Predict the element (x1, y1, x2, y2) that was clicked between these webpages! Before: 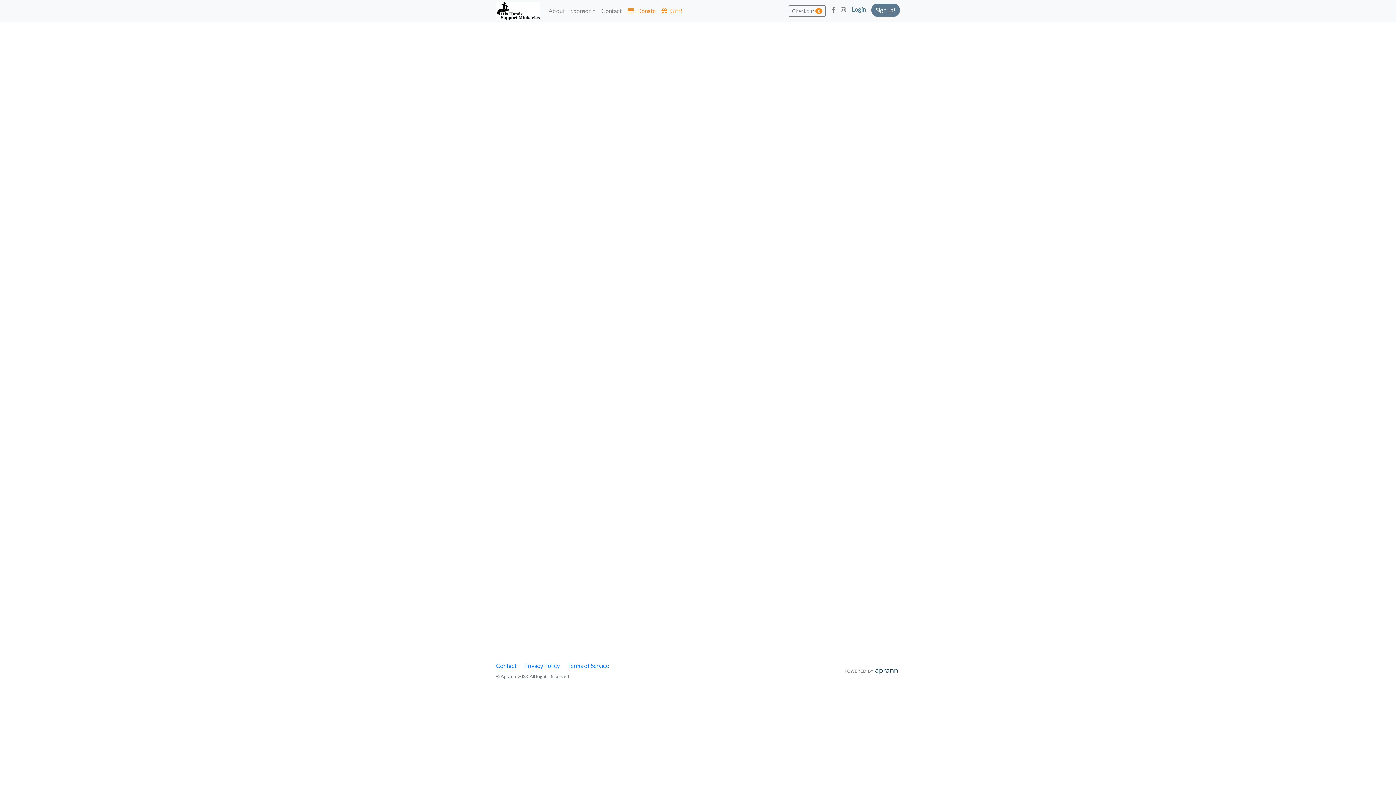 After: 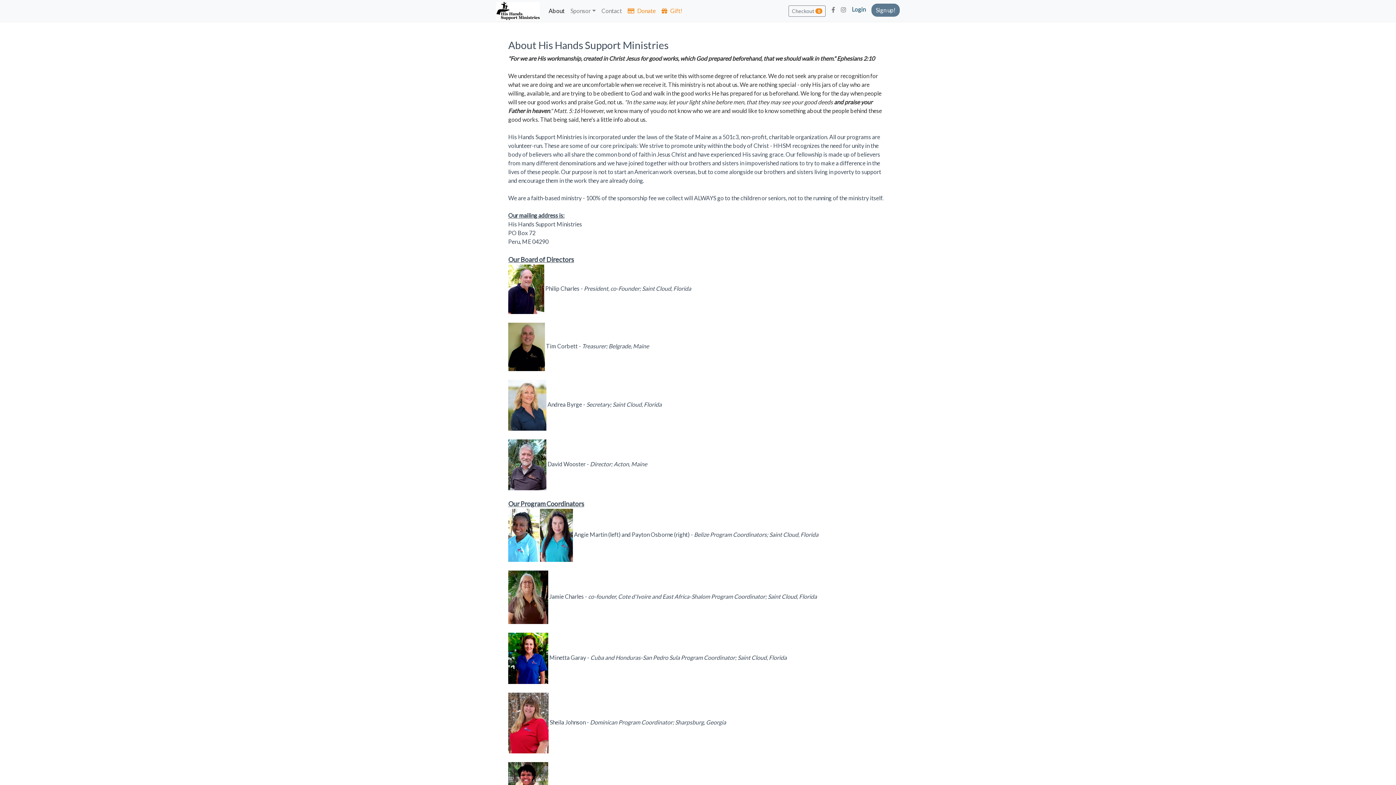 Action: bbox: (545, 3, 567, 18) label: About